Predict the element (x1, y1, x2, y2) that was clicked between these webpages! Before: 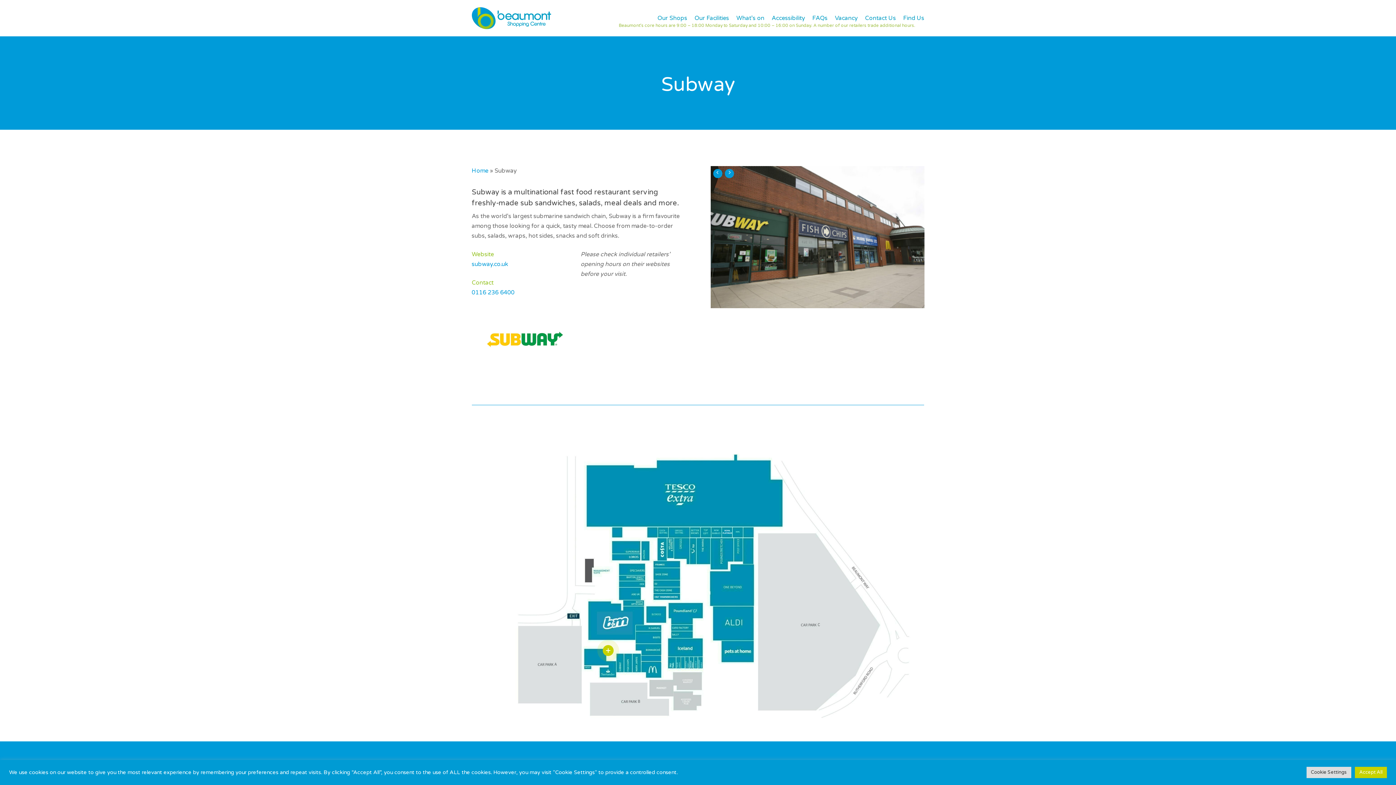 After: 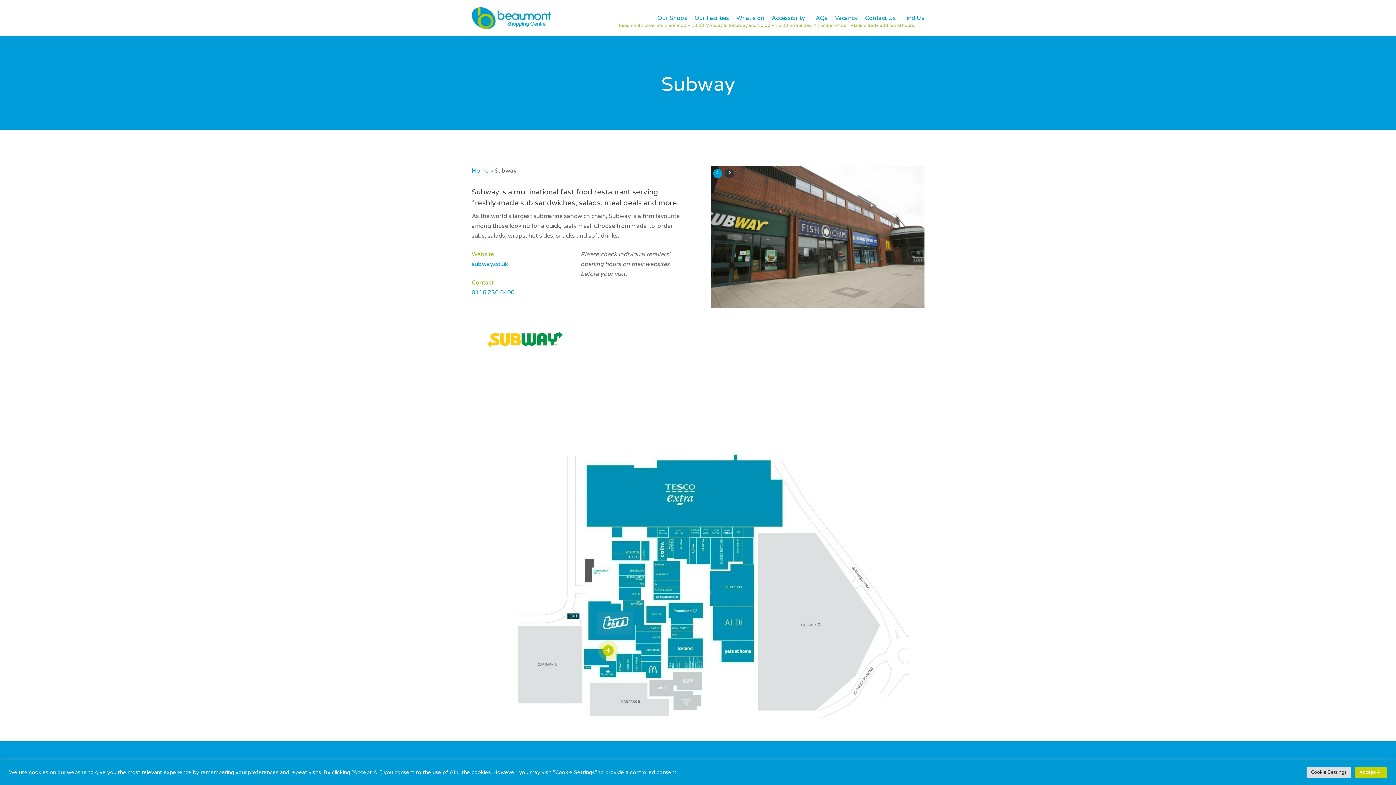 Action: bbox: (725, 168, 734, 178)